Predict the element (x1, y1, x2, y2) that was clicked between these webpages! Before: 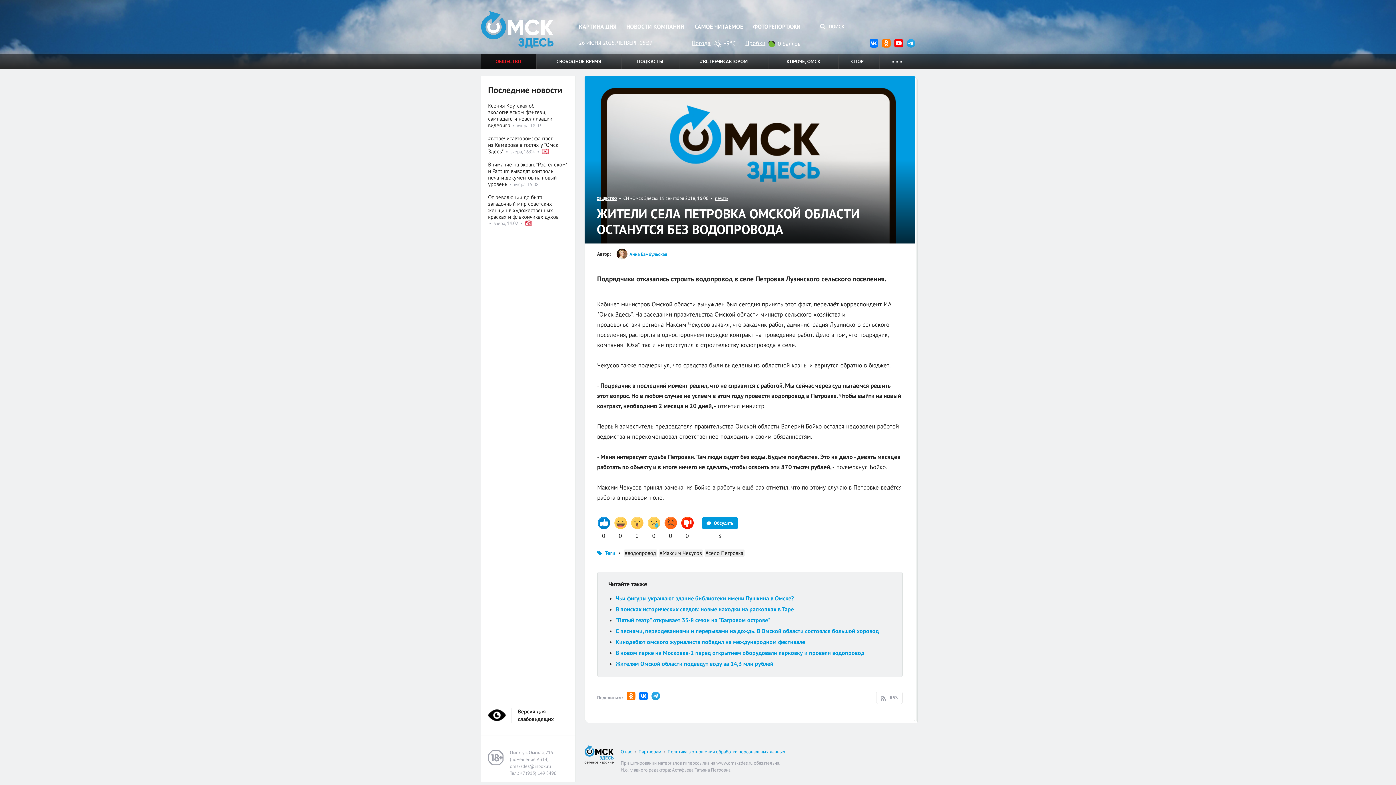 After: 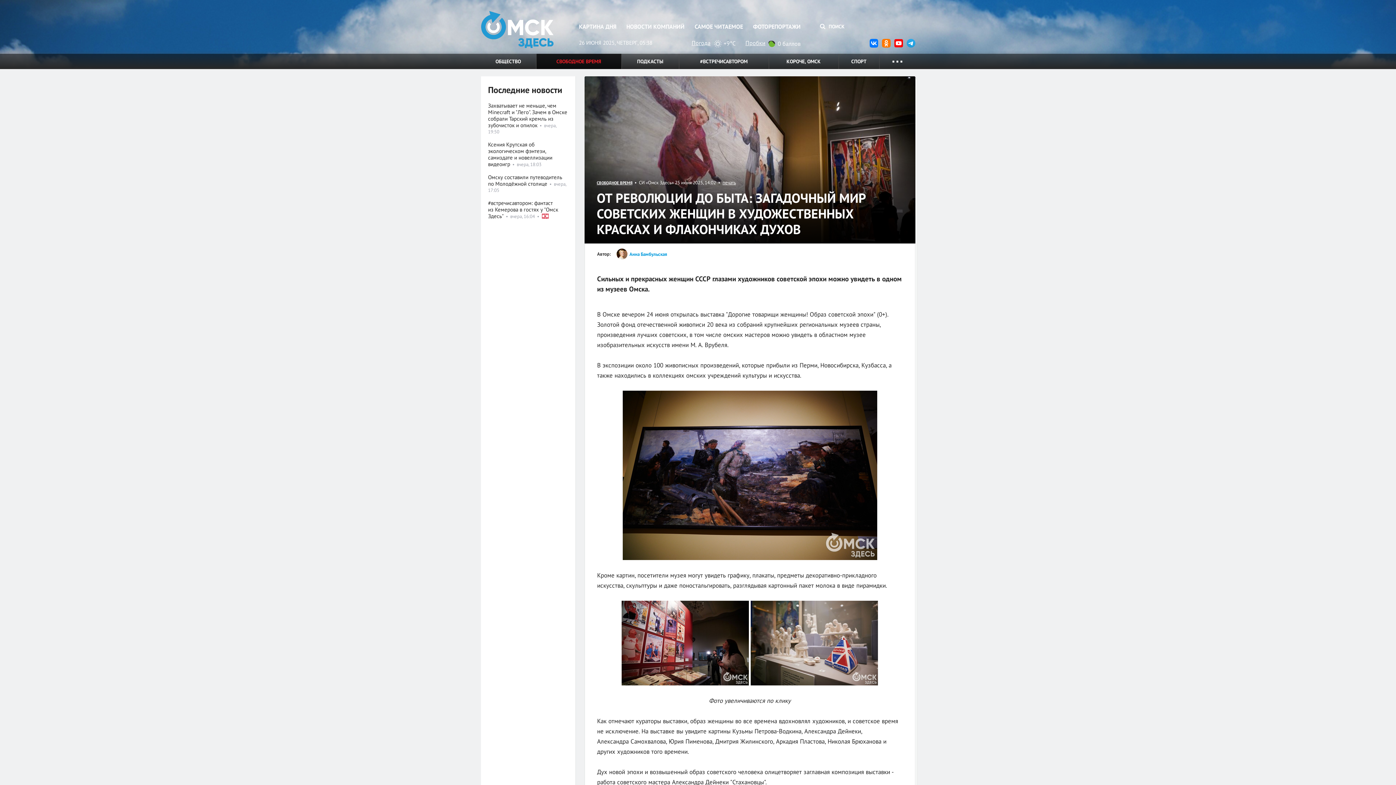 Action: bbox: (524, 220, 532, 225)